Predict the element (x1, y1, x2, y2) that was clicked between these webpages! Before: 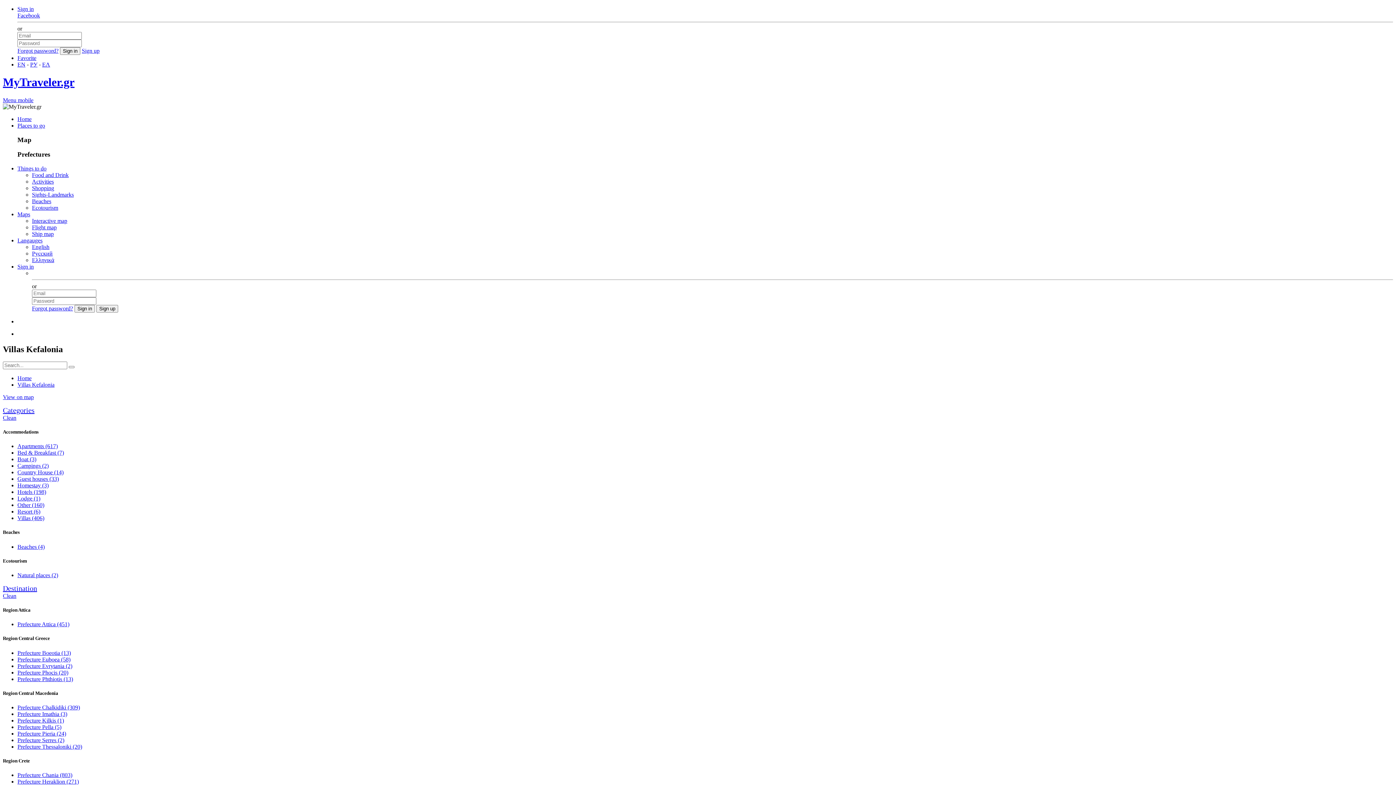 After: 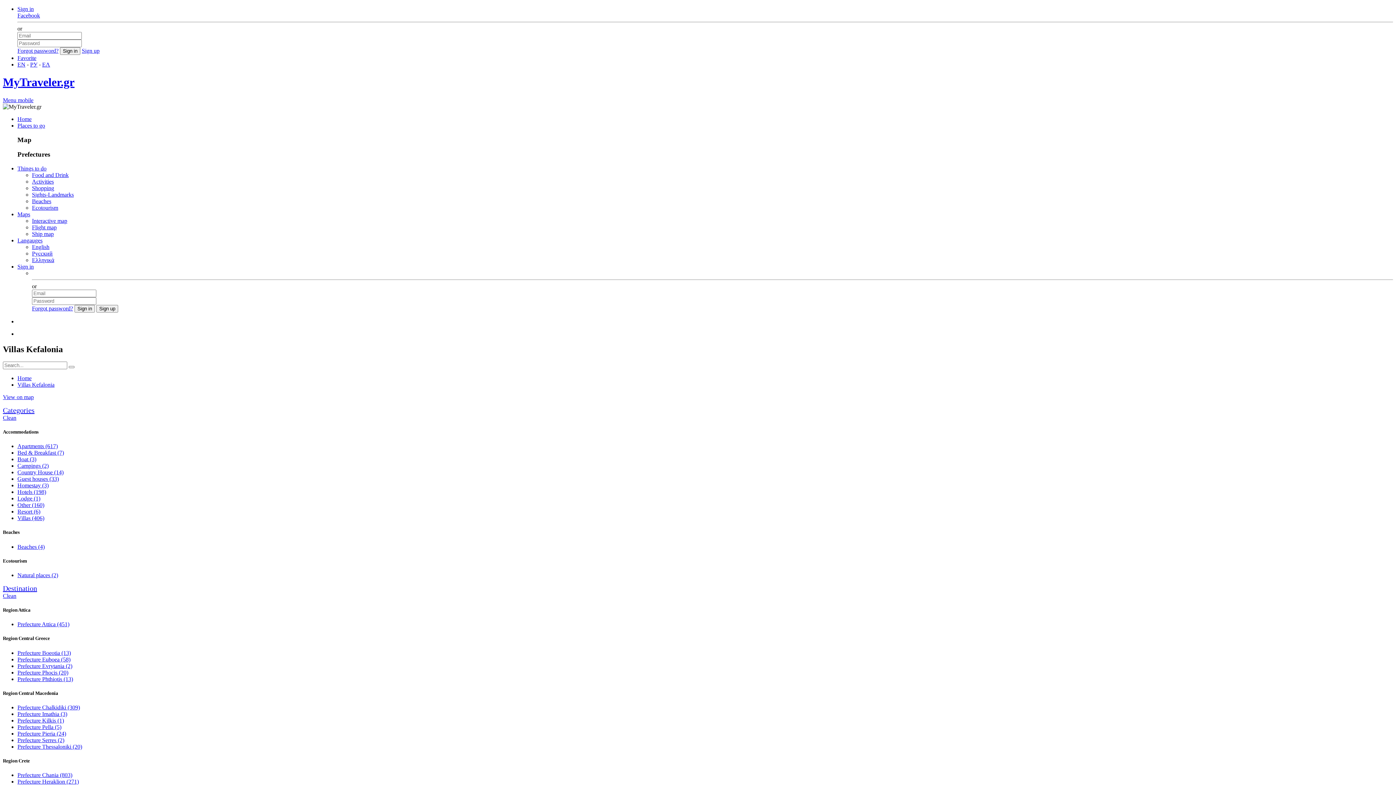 Action: label: Langauges bbox: (17, 237, 42, 243)